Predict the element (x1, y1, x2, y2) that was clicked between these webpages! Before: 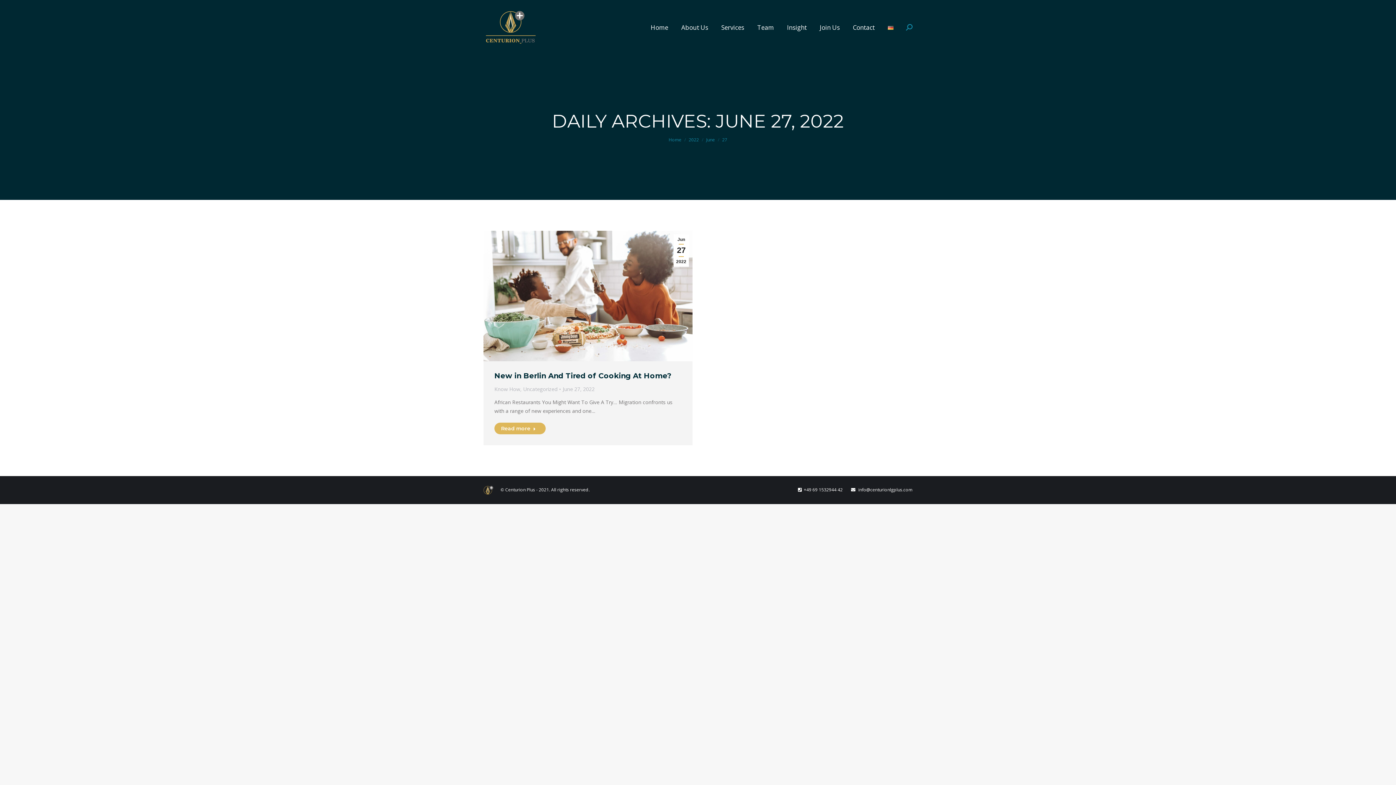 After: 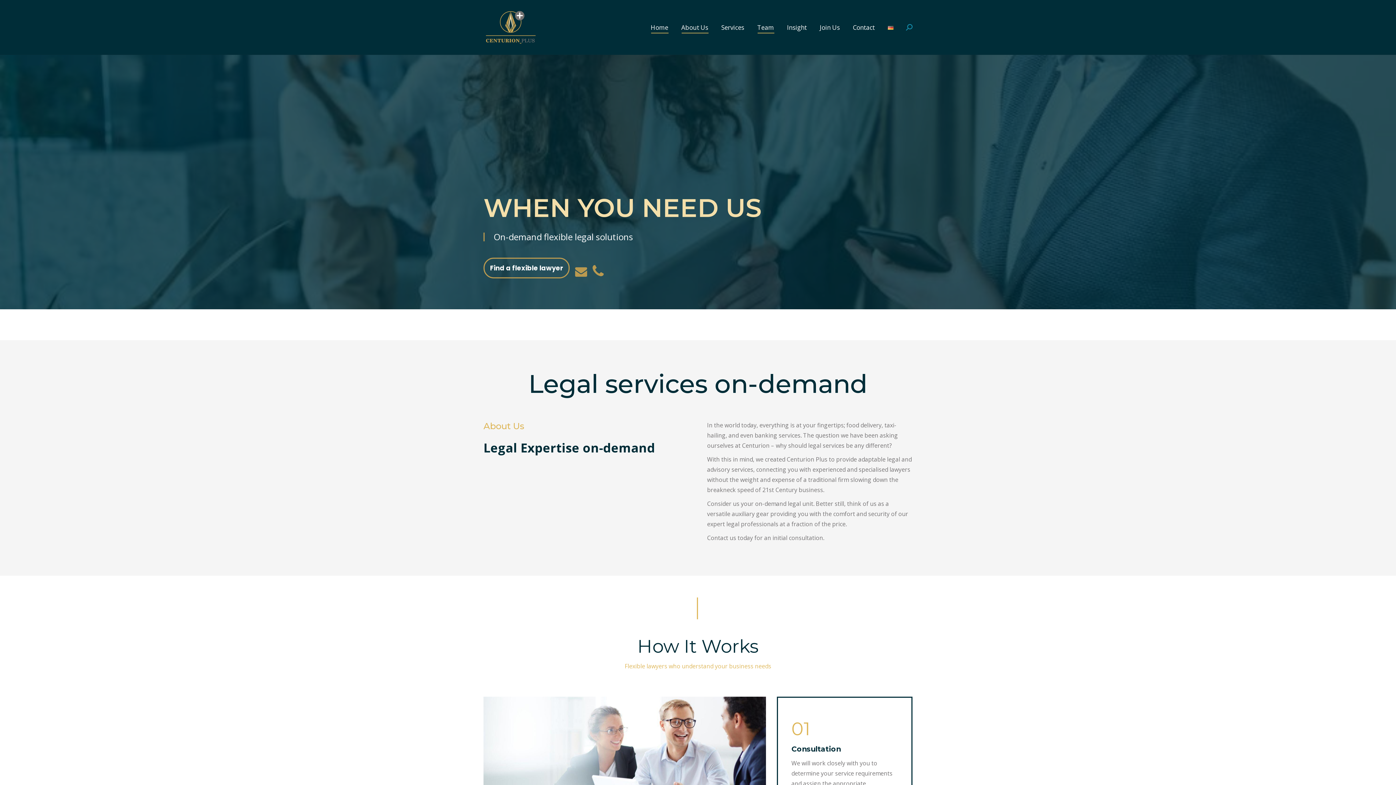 Action: bbox: (649, 22, 669, 32) label: Home